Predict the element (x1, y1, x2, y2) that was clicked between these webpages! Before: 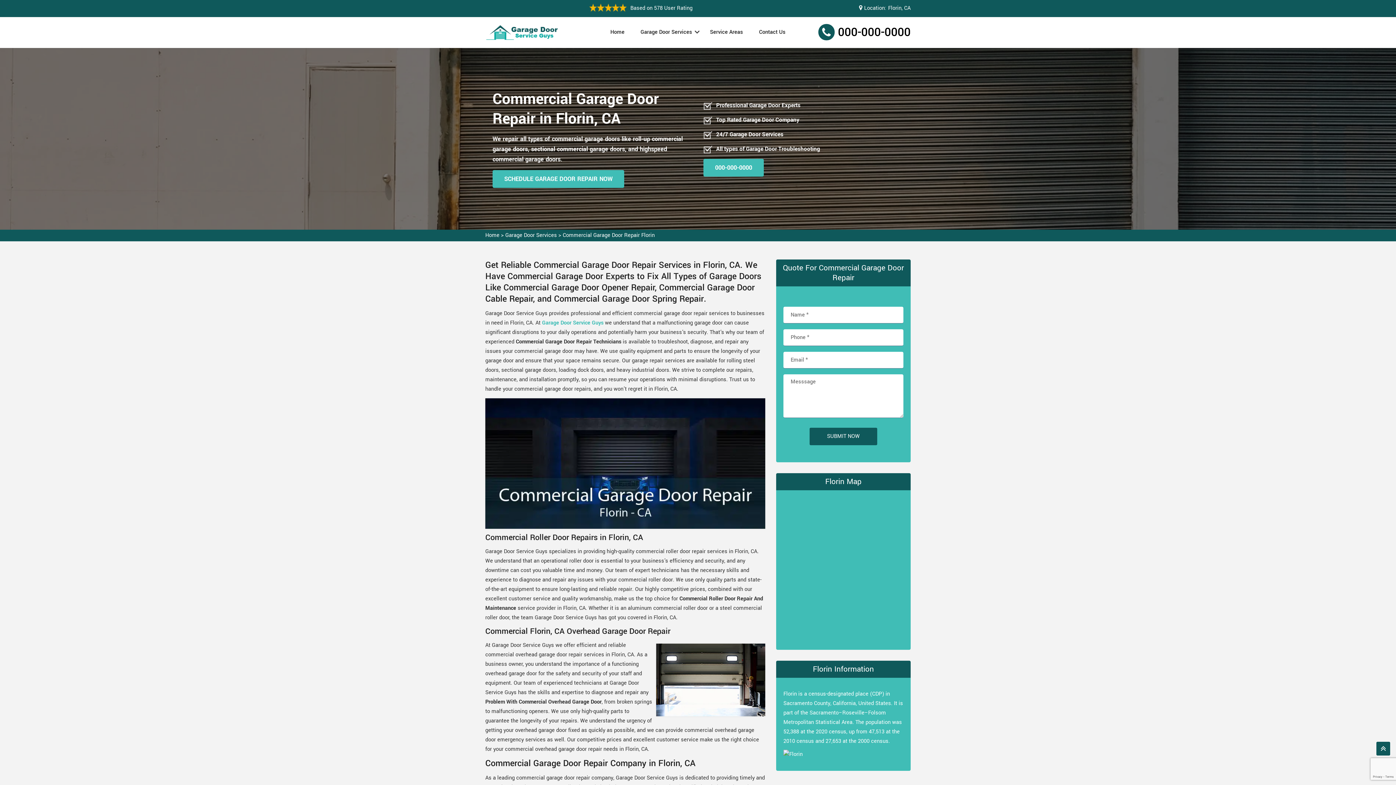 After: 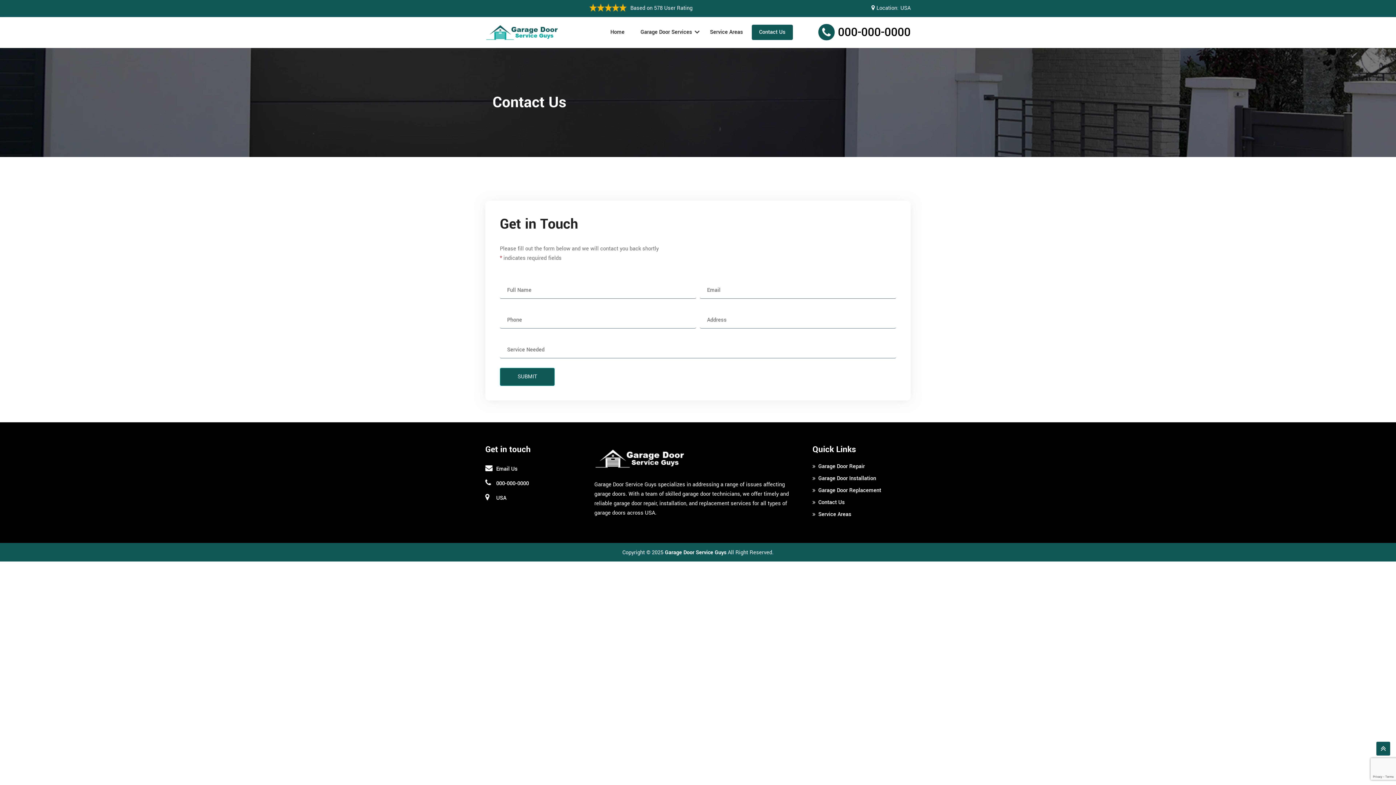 Action: bbox: (752, 24, 793, 40) label: Contact Us